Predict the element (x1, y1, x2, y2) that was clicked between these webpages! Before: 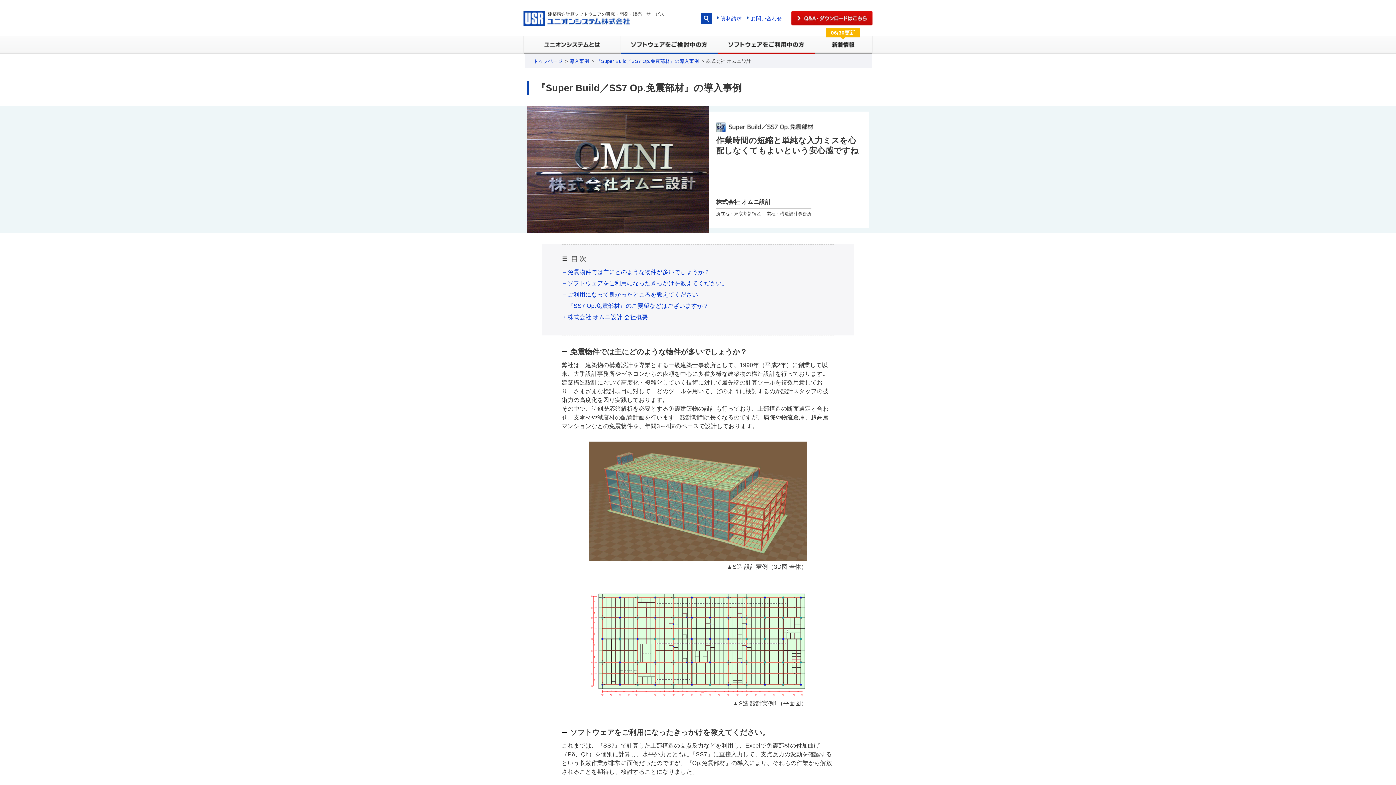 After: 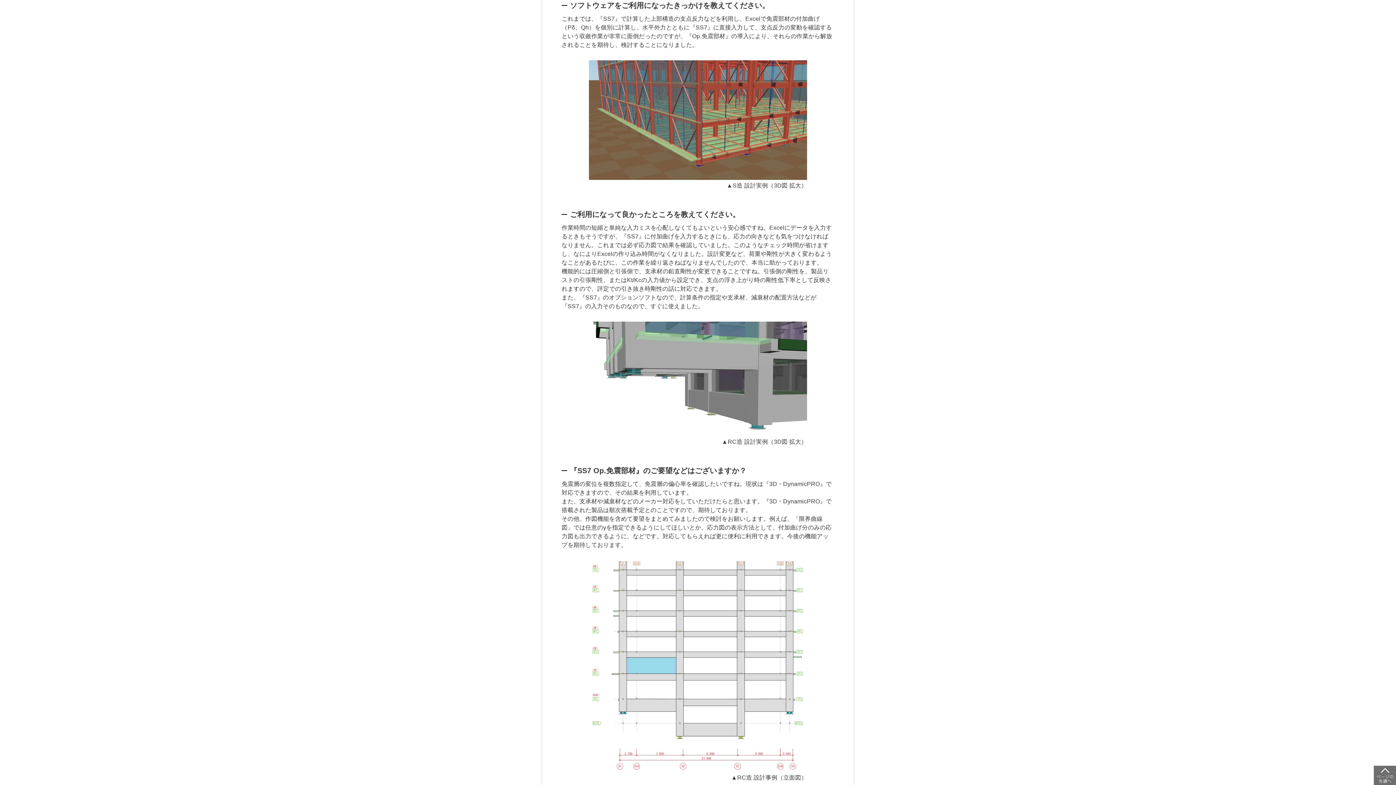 Action: label: －ソフトウェアをご利用になったきっかけを教えてください。 bbox: (561, 280, 727, 286)